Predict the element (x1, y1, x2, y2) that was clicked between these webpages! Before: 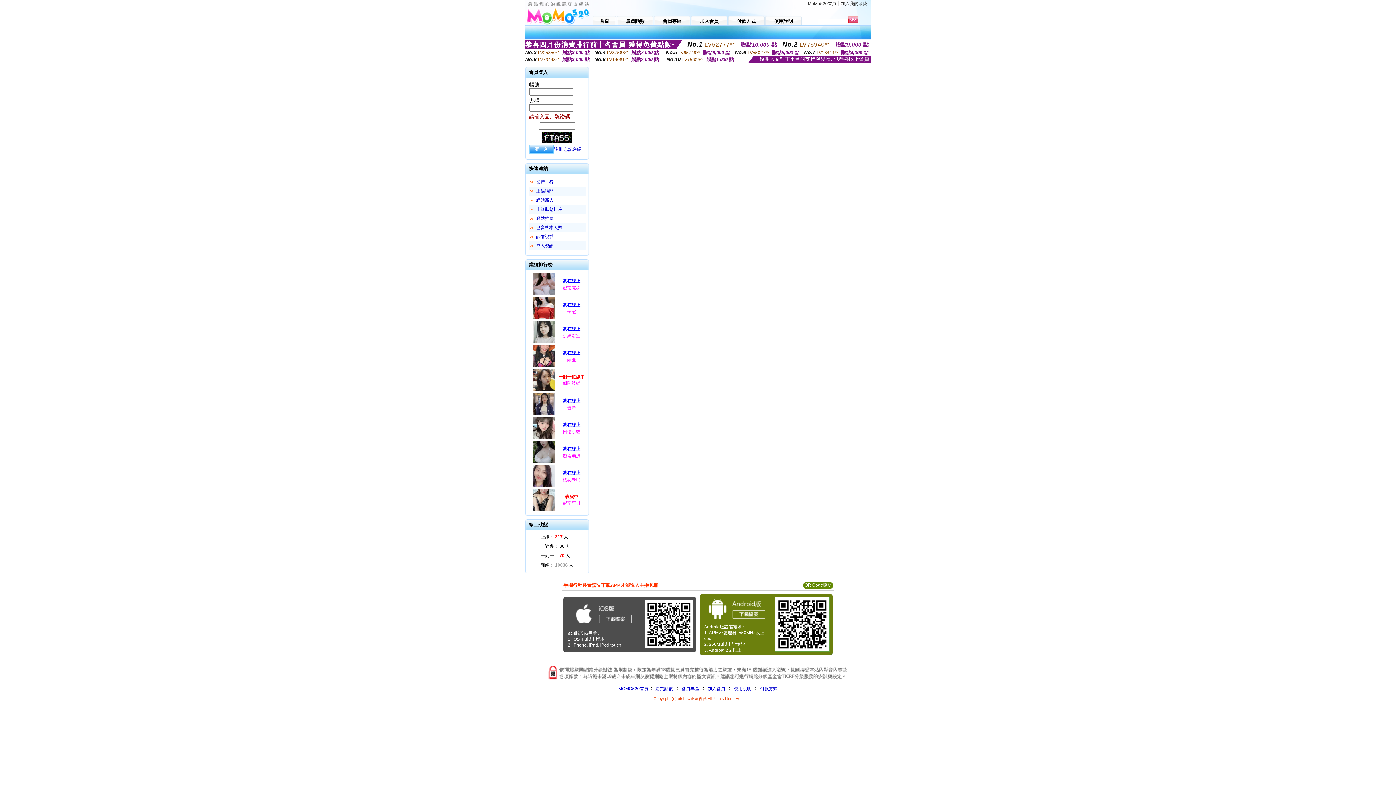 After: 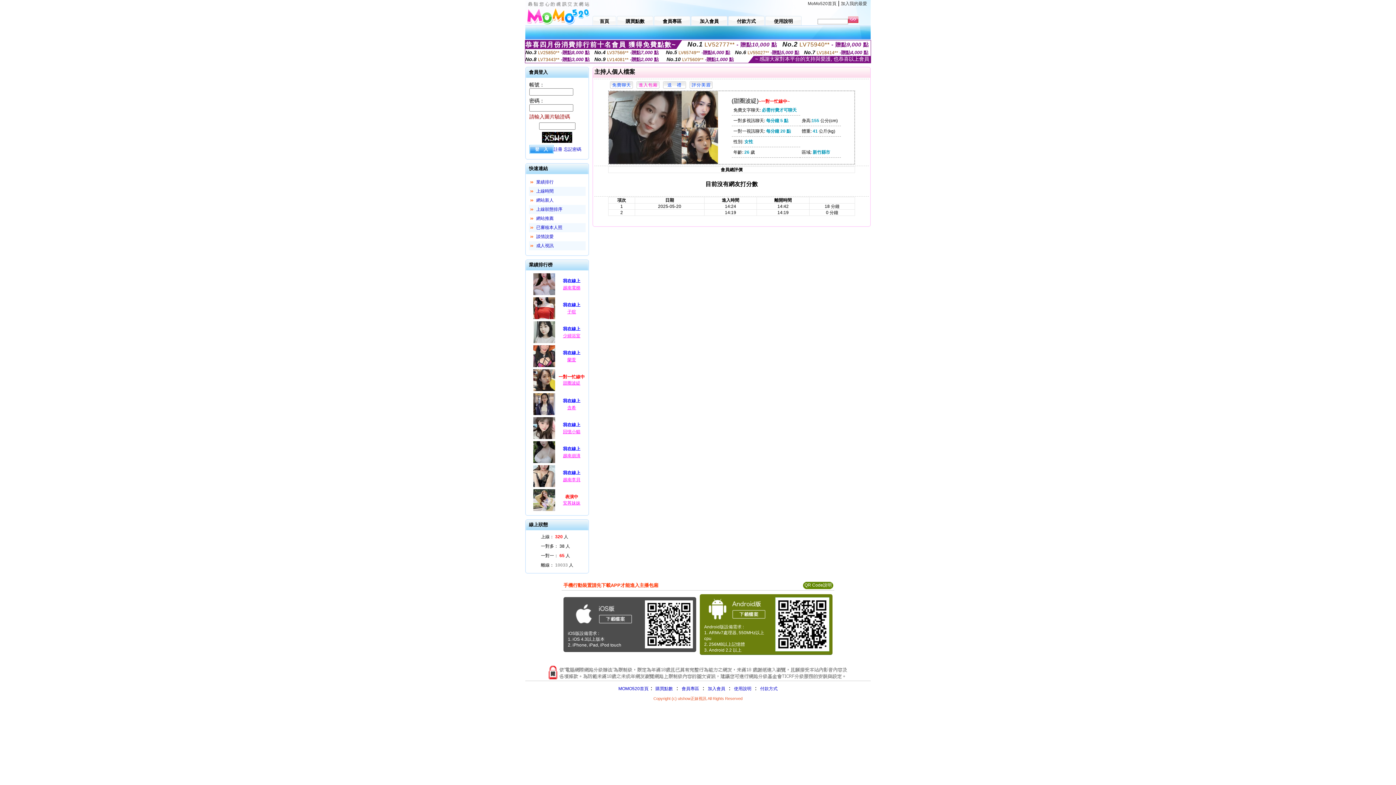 Action: label: 甜圈波緹 bbox: (563, 380, 580, 385)